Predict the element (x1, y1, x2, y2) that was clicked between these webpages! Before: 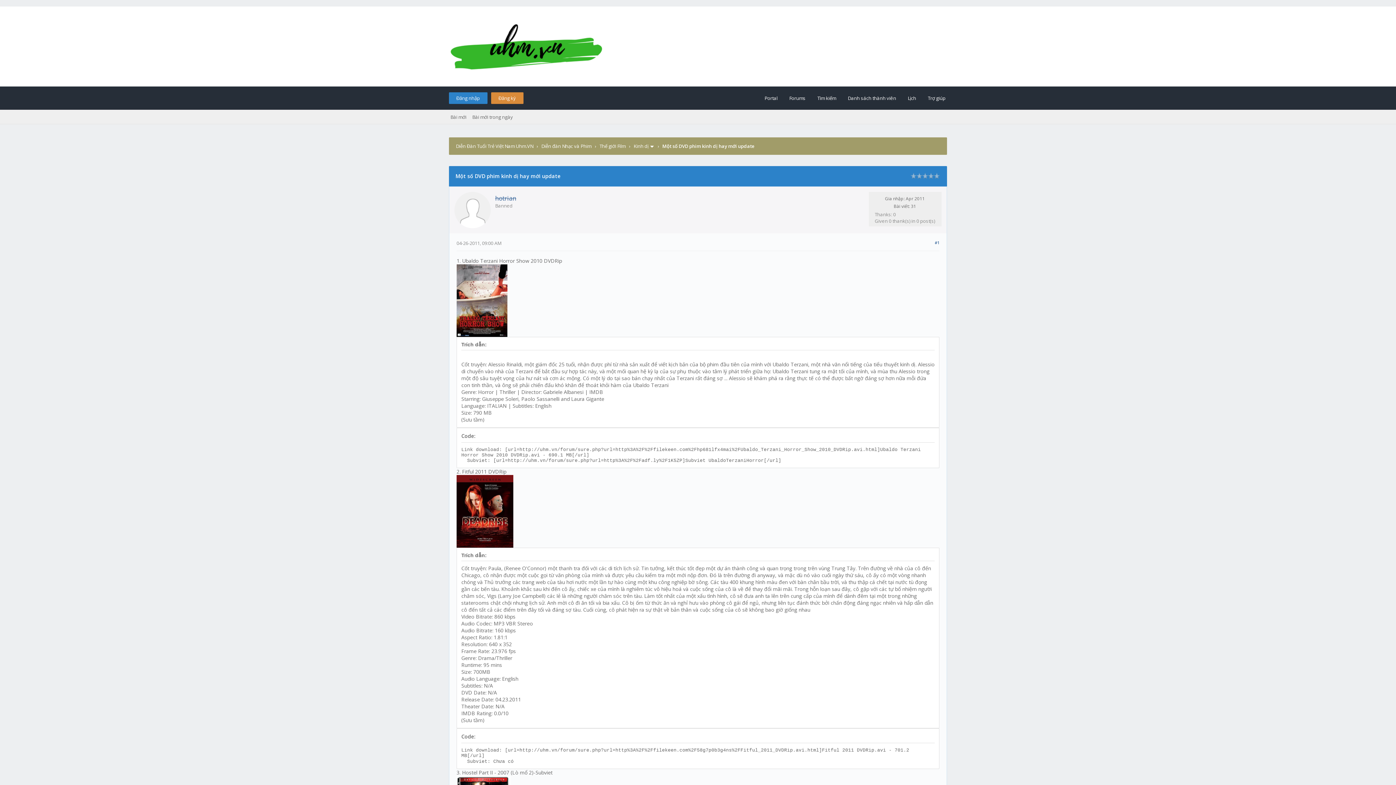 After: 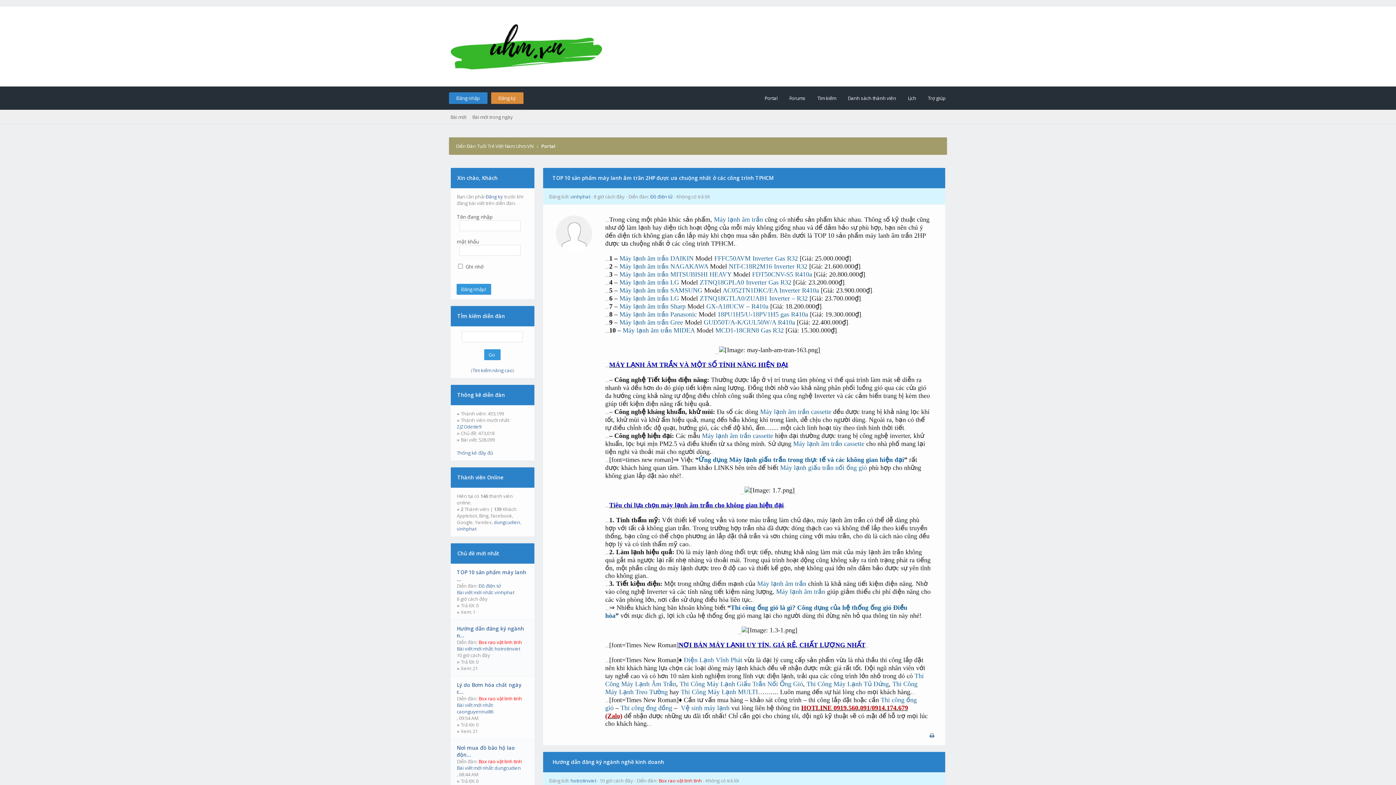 Action: label: Portal bbox: (757, 86, 777, 109)